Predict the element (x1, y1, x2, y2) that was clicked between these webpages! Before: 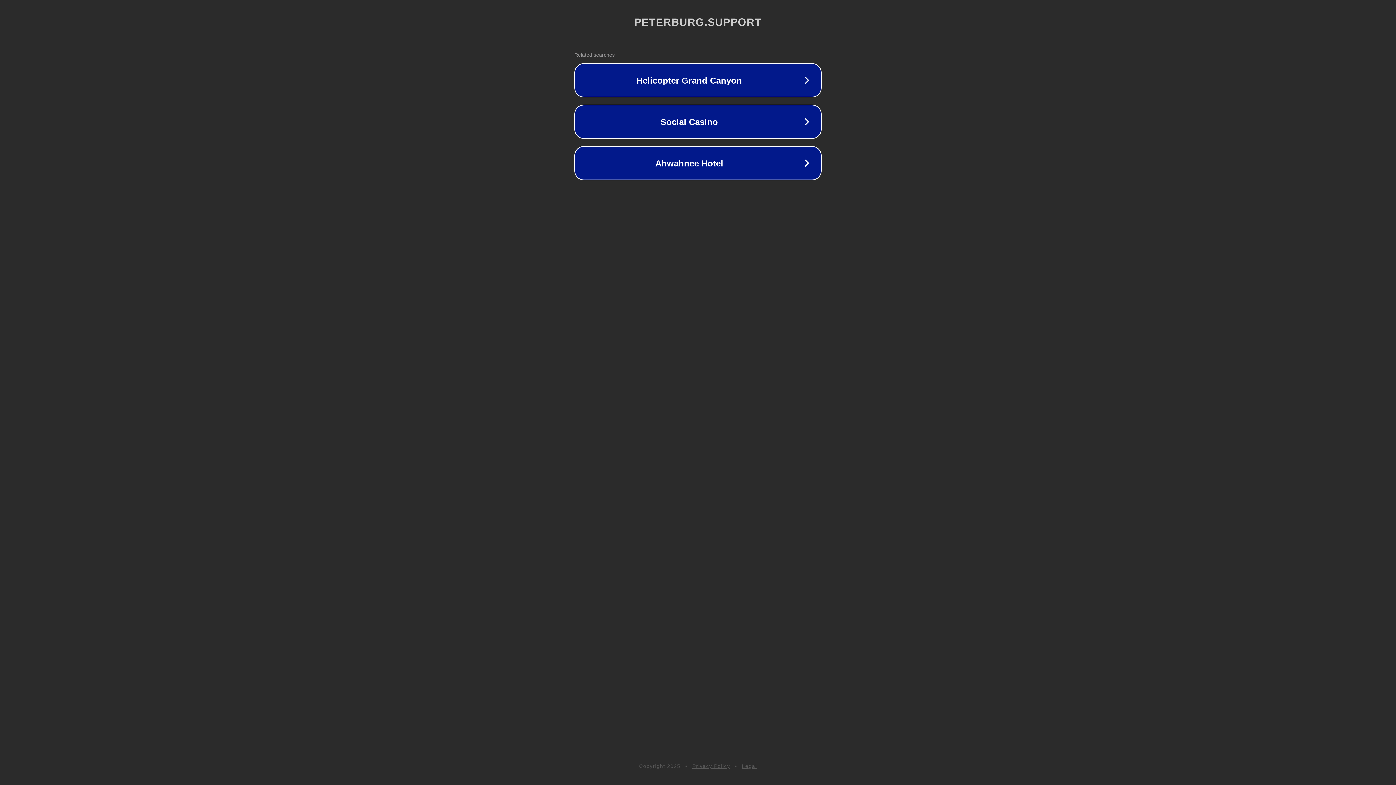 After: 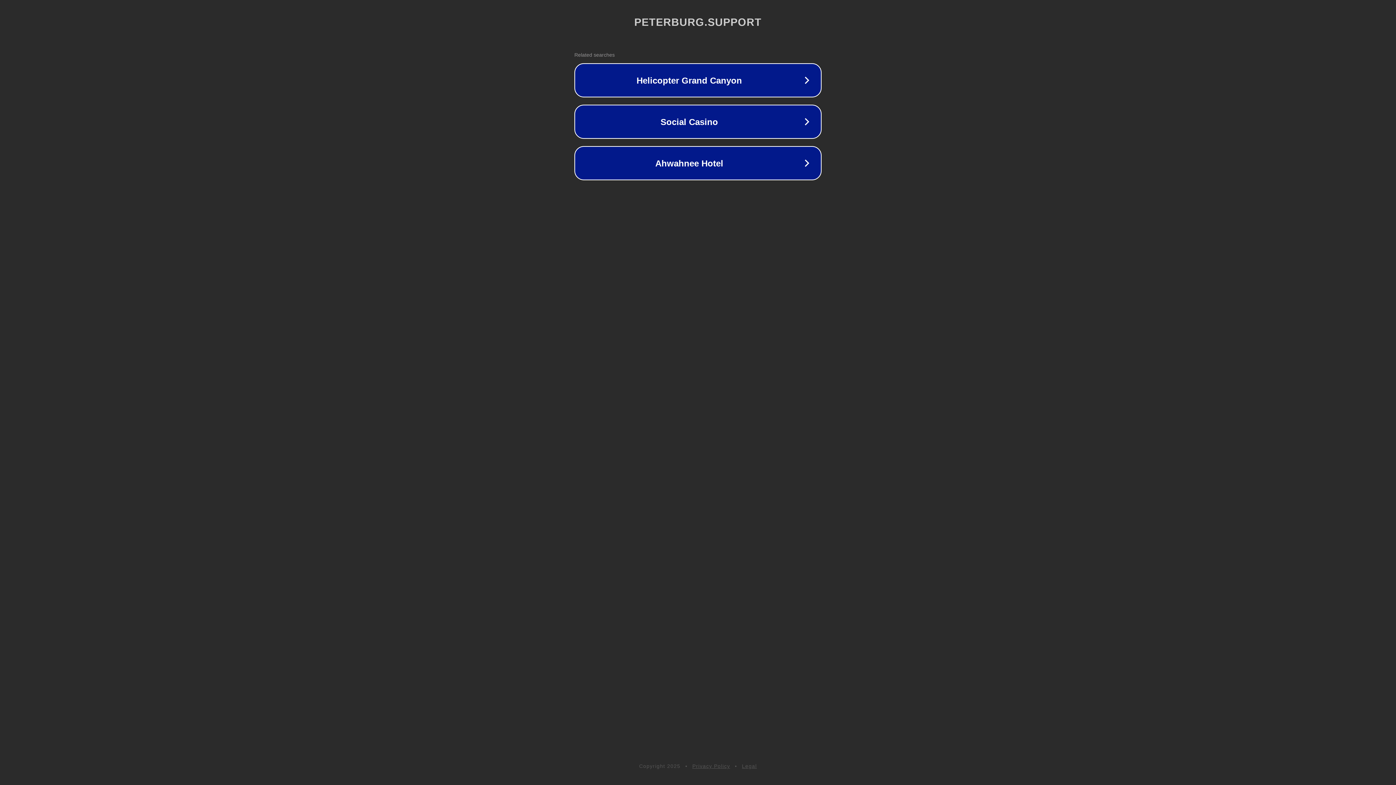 Action: label: Legal bbox: (742, 763, 757, 769)